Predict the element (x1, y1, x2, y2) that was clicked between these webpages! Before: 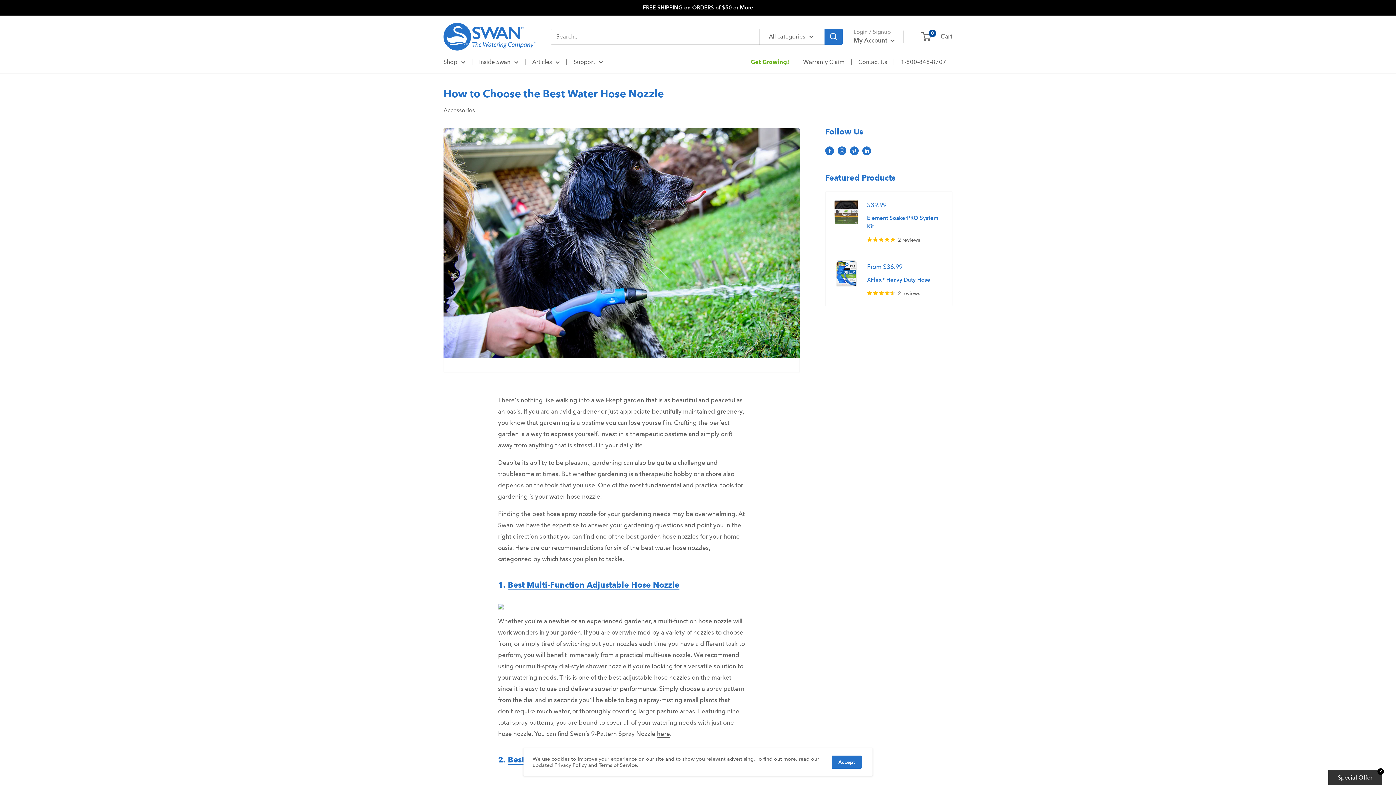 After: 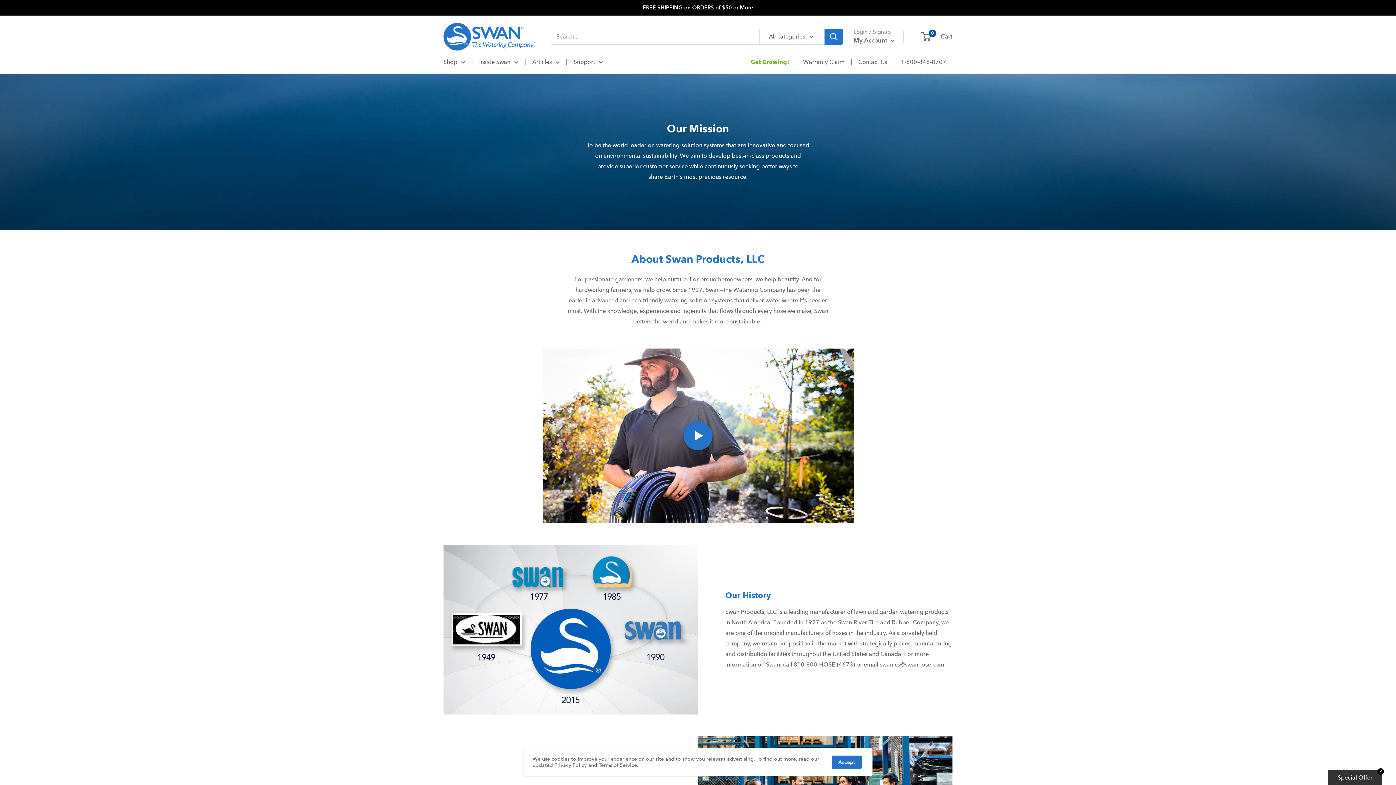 Action: bbox: (479, 56, 526, 67) label: Inside Swan
|